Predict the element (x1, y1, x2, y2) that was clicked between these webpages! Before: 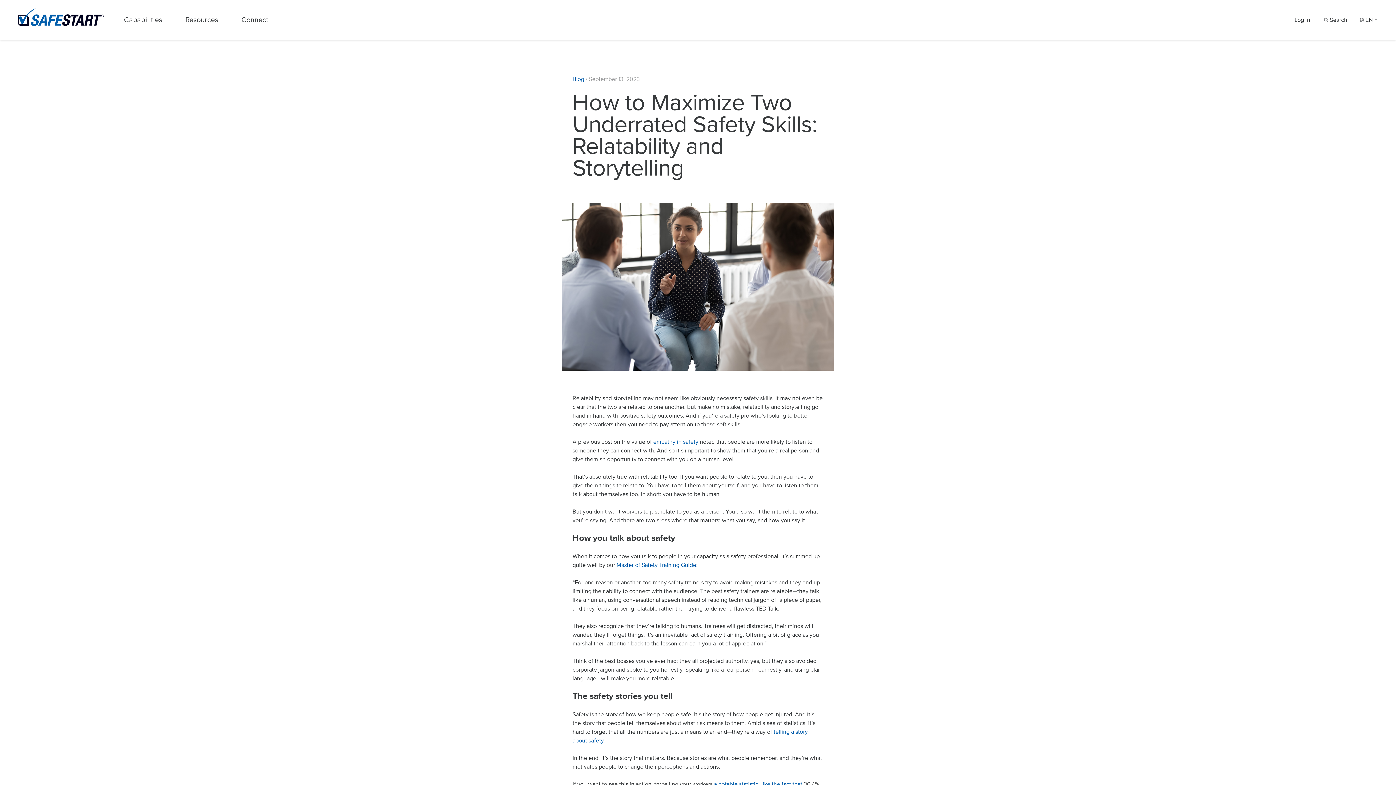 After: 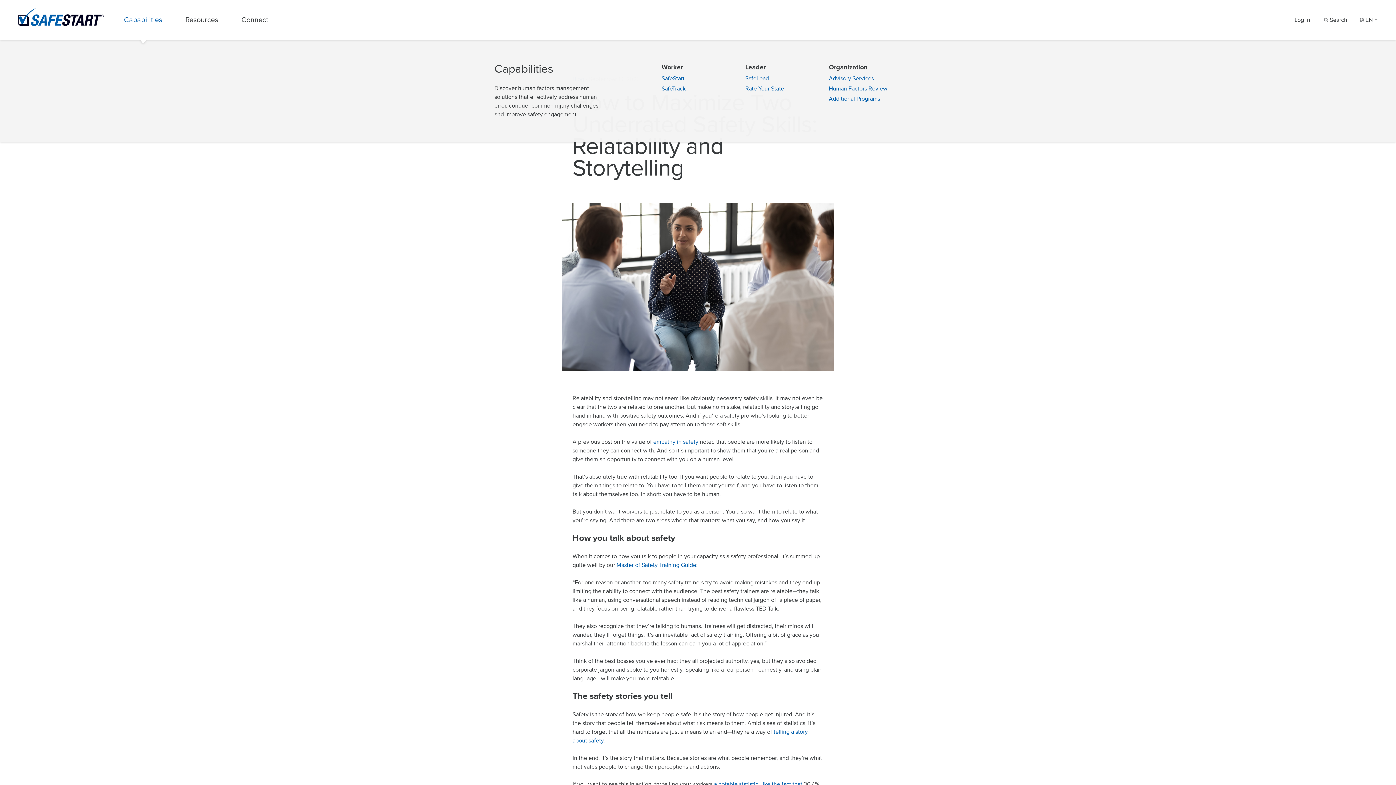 Action: bbox: (124, 0, 162, 40) label: Capabilities